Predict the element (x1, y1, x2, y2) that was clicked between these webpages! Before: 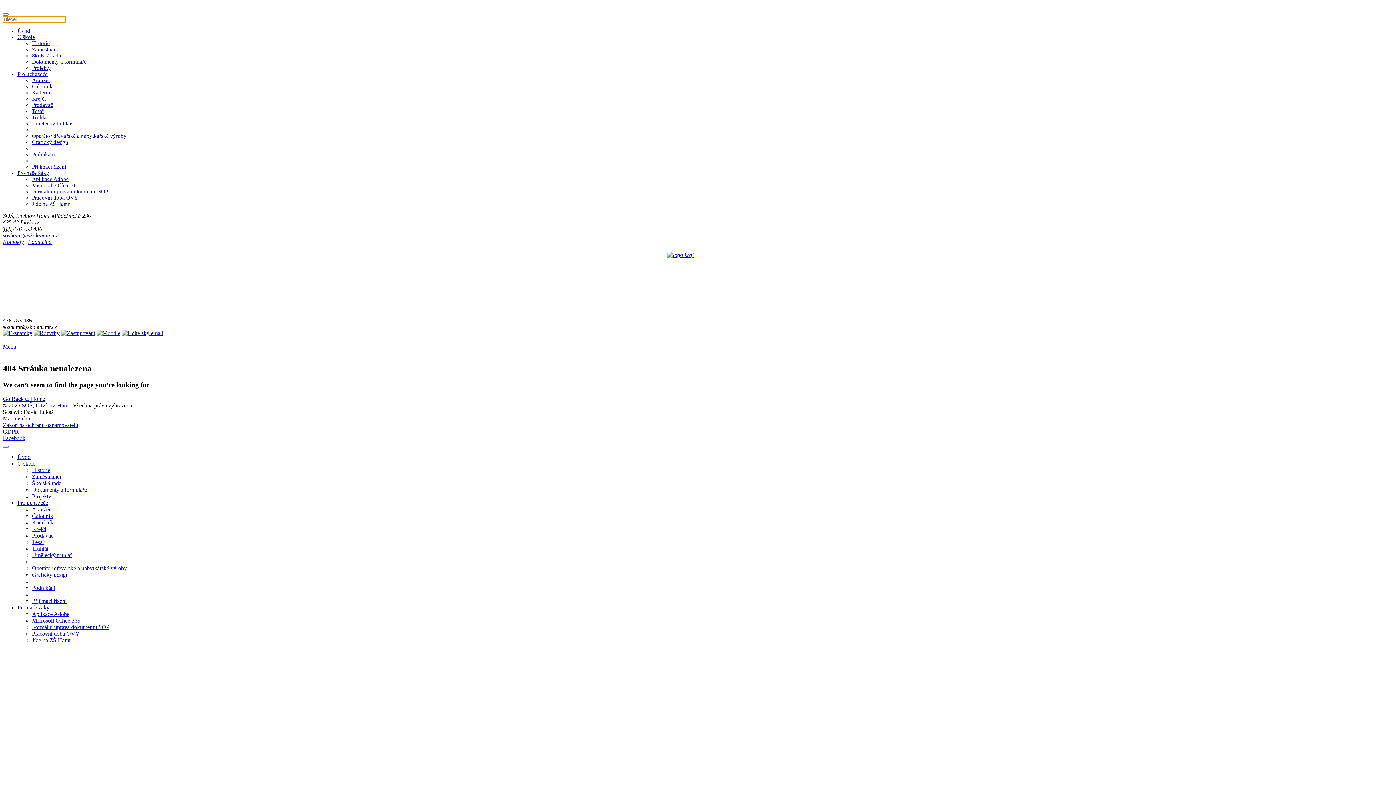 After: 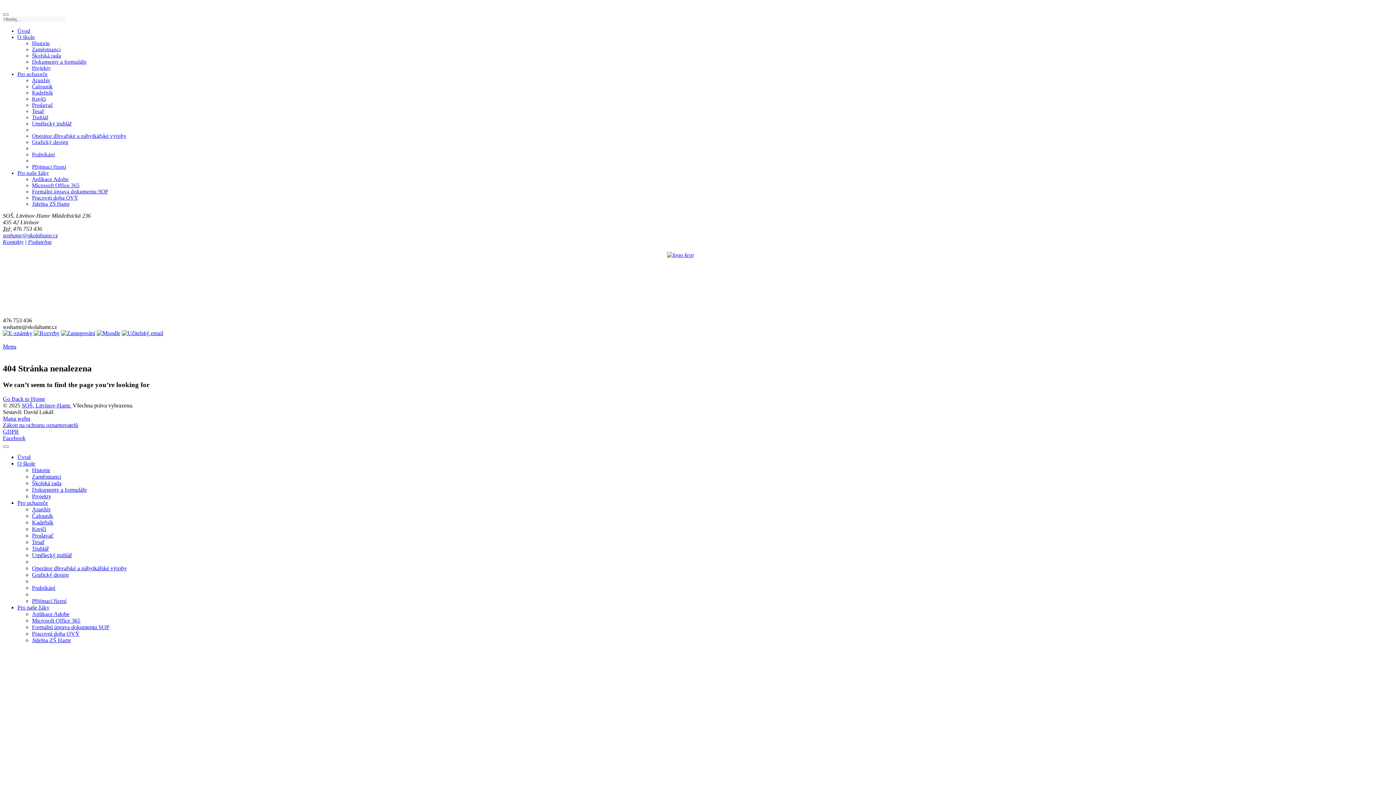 Action: label: soshamr@skolahamr.cz bbox: (2, 232, 57, 238)